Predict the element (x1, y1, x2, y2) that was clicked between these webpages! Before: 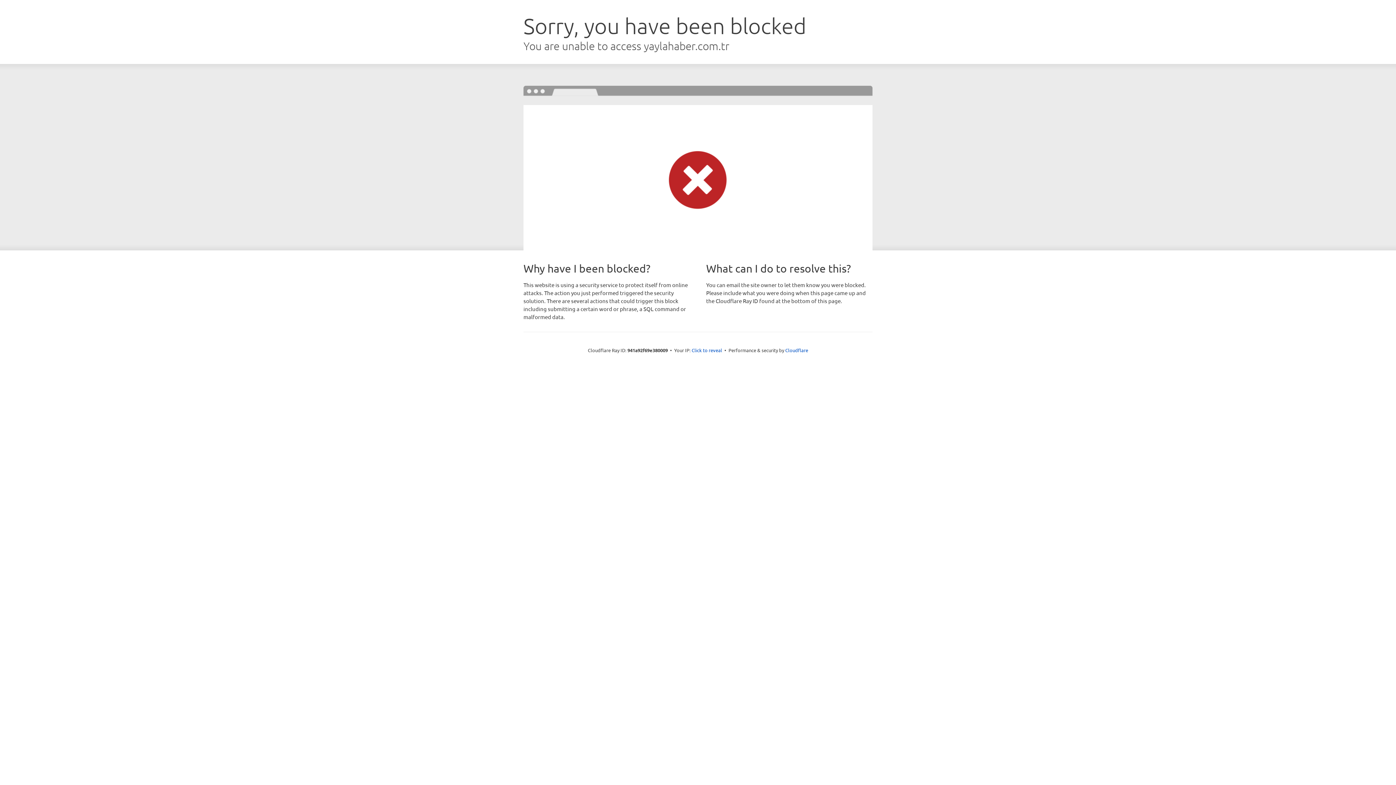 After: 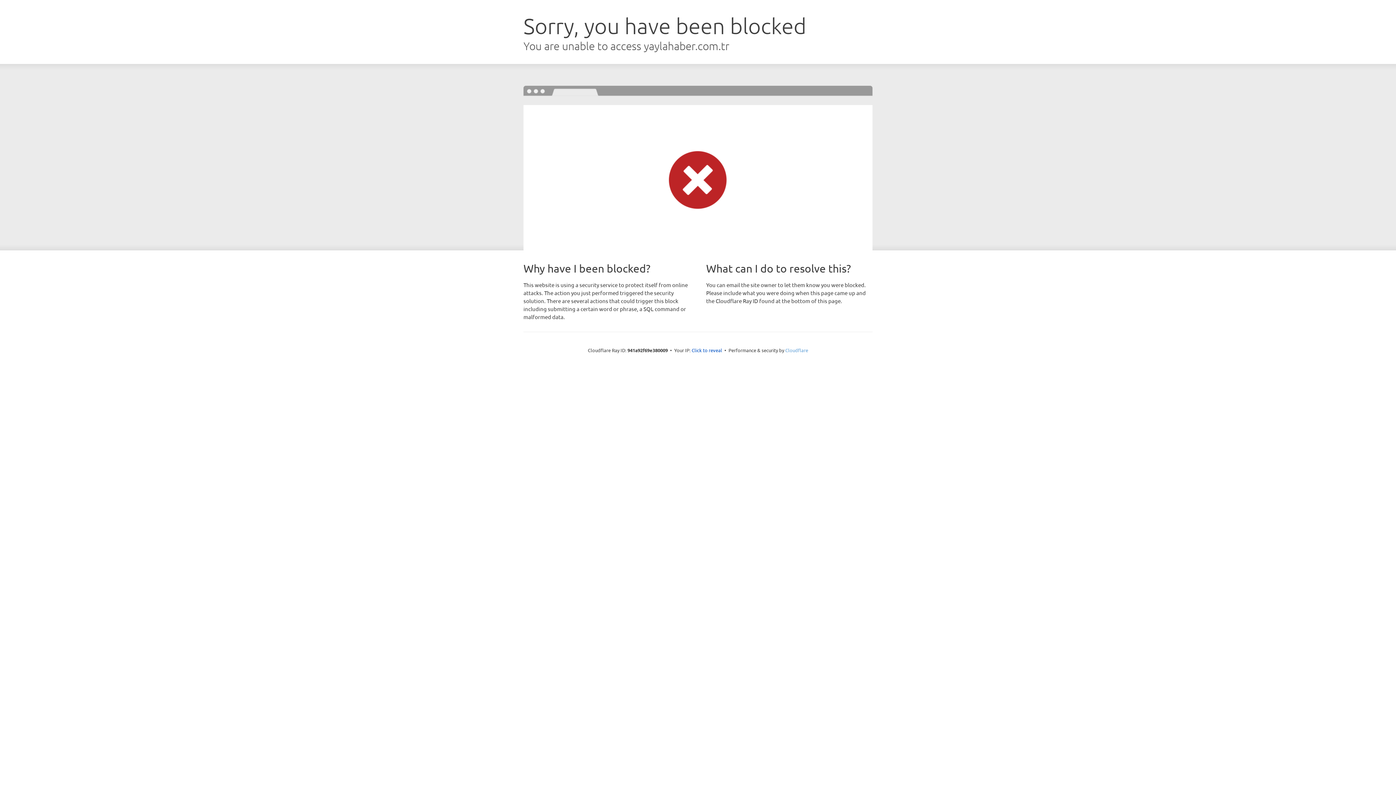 Action: bbox: (785, 347, 808, 353) label: Cloudflare